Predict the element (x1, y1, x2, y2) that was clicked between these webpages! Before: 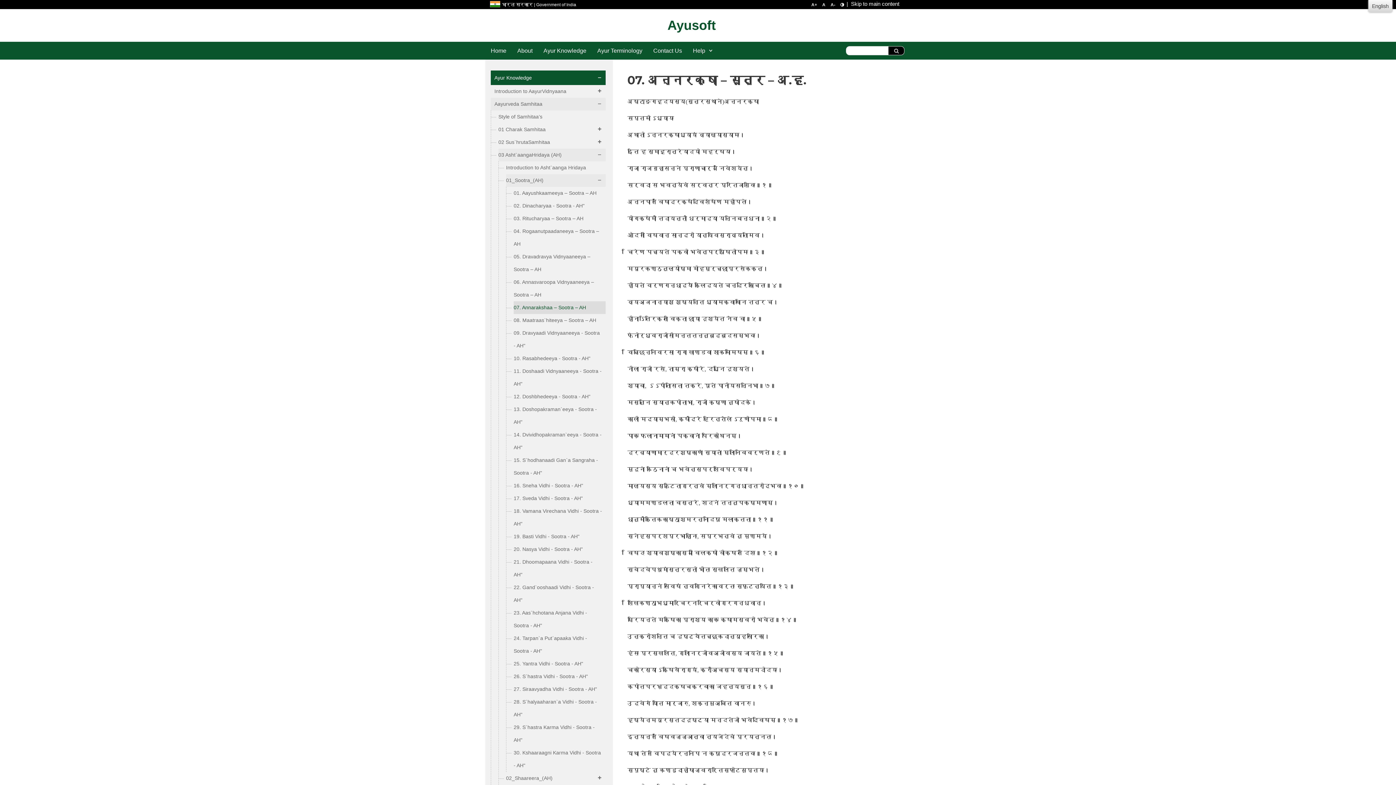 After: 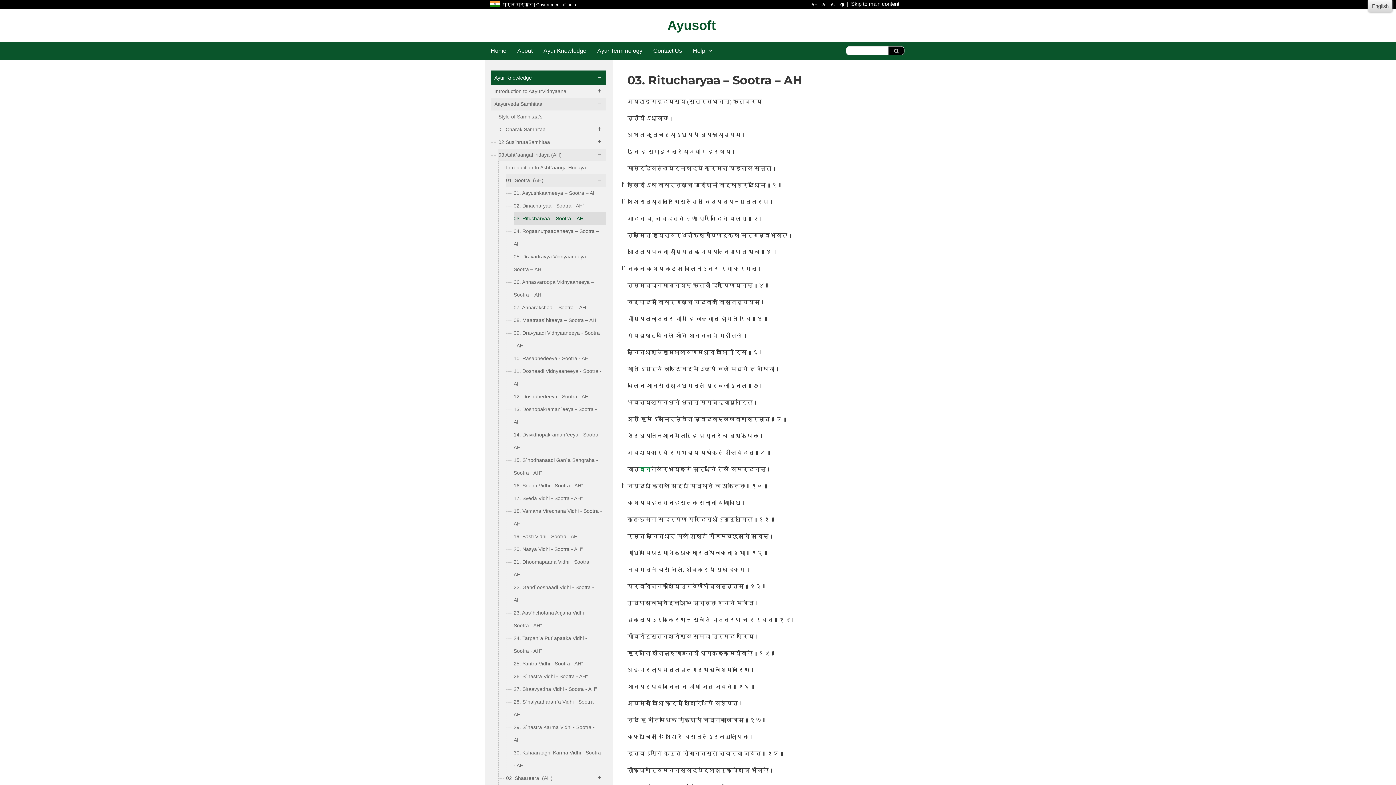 Action: bbox: (513, 212, 605, 225) label: 03. Ritucharyaa – Sootra – AH